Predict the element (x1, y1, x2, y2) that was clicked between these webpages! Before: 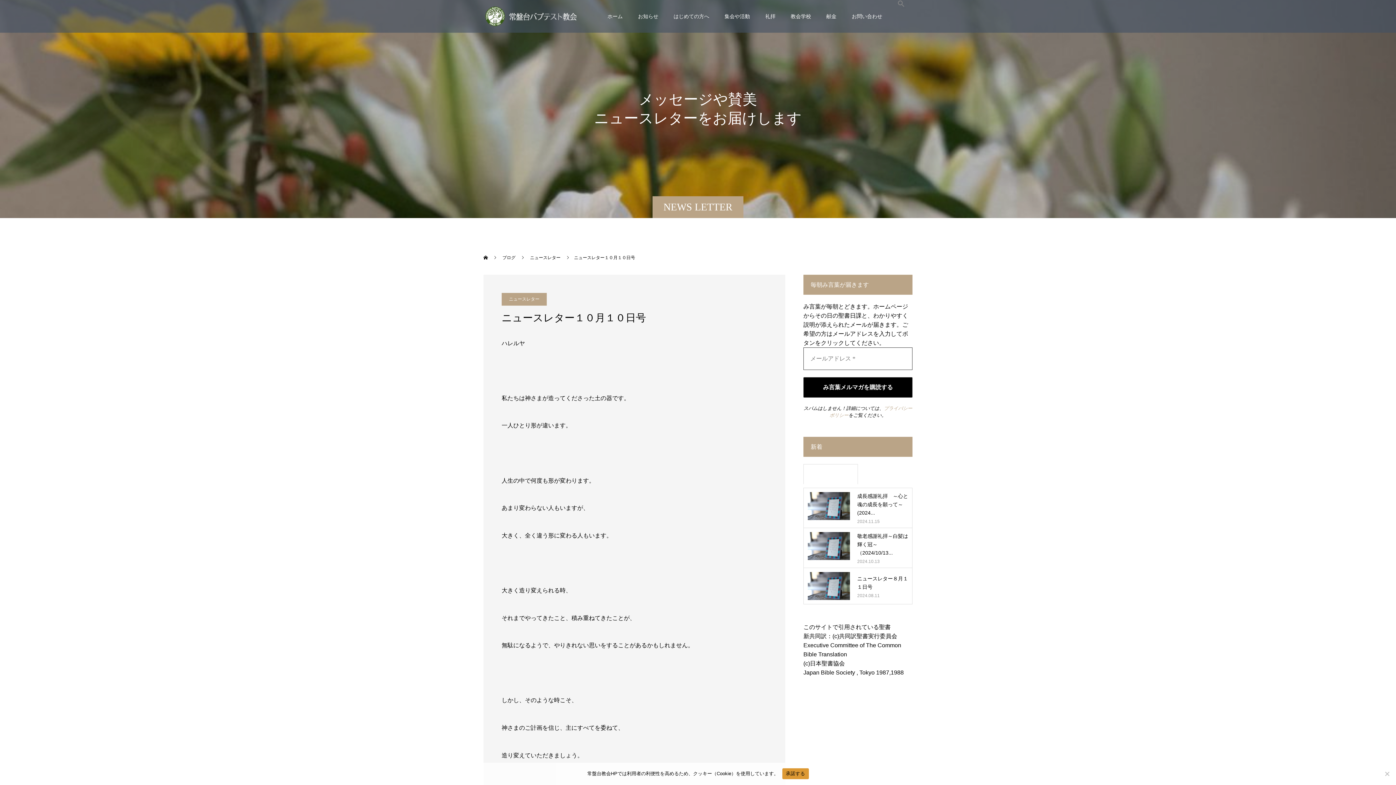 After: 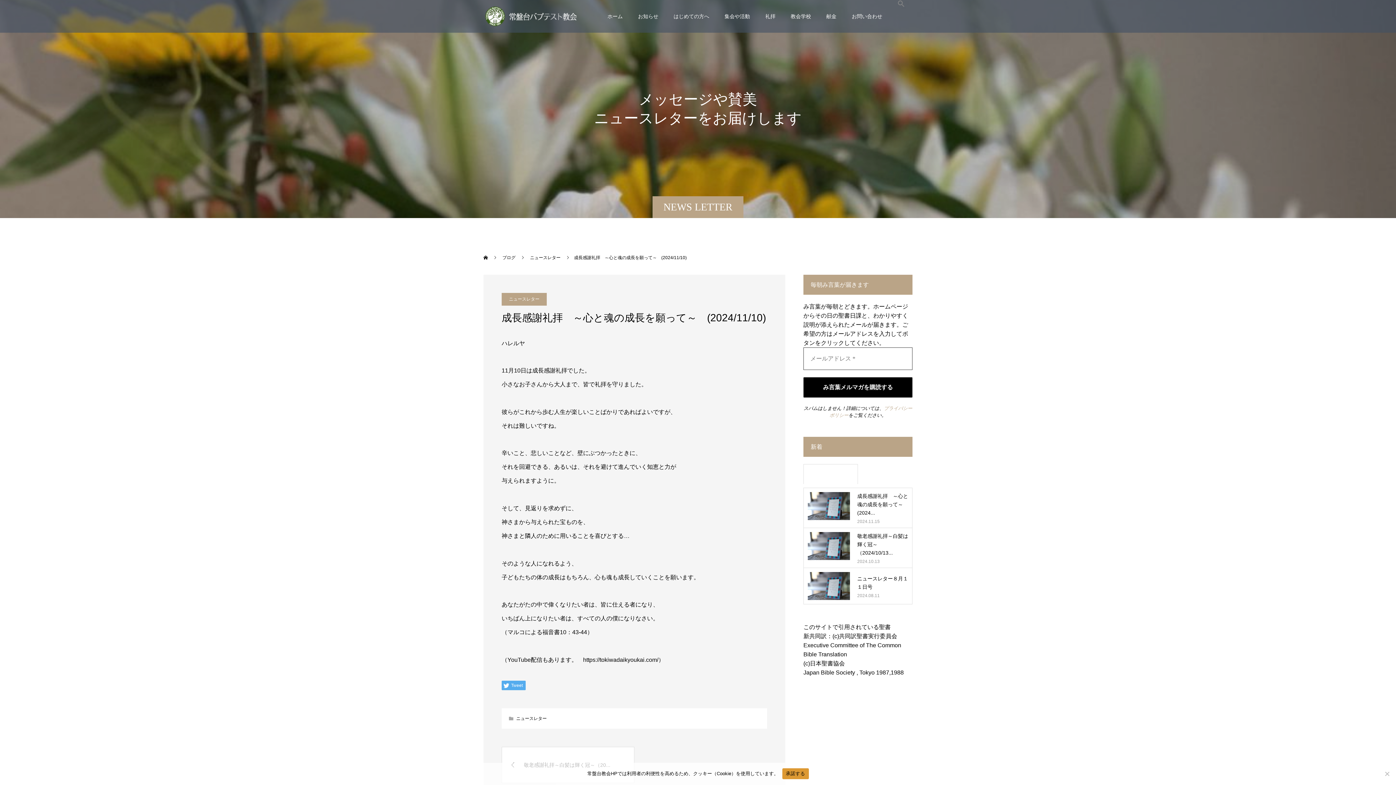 Action: bbox: (808, 492, 850, 524)